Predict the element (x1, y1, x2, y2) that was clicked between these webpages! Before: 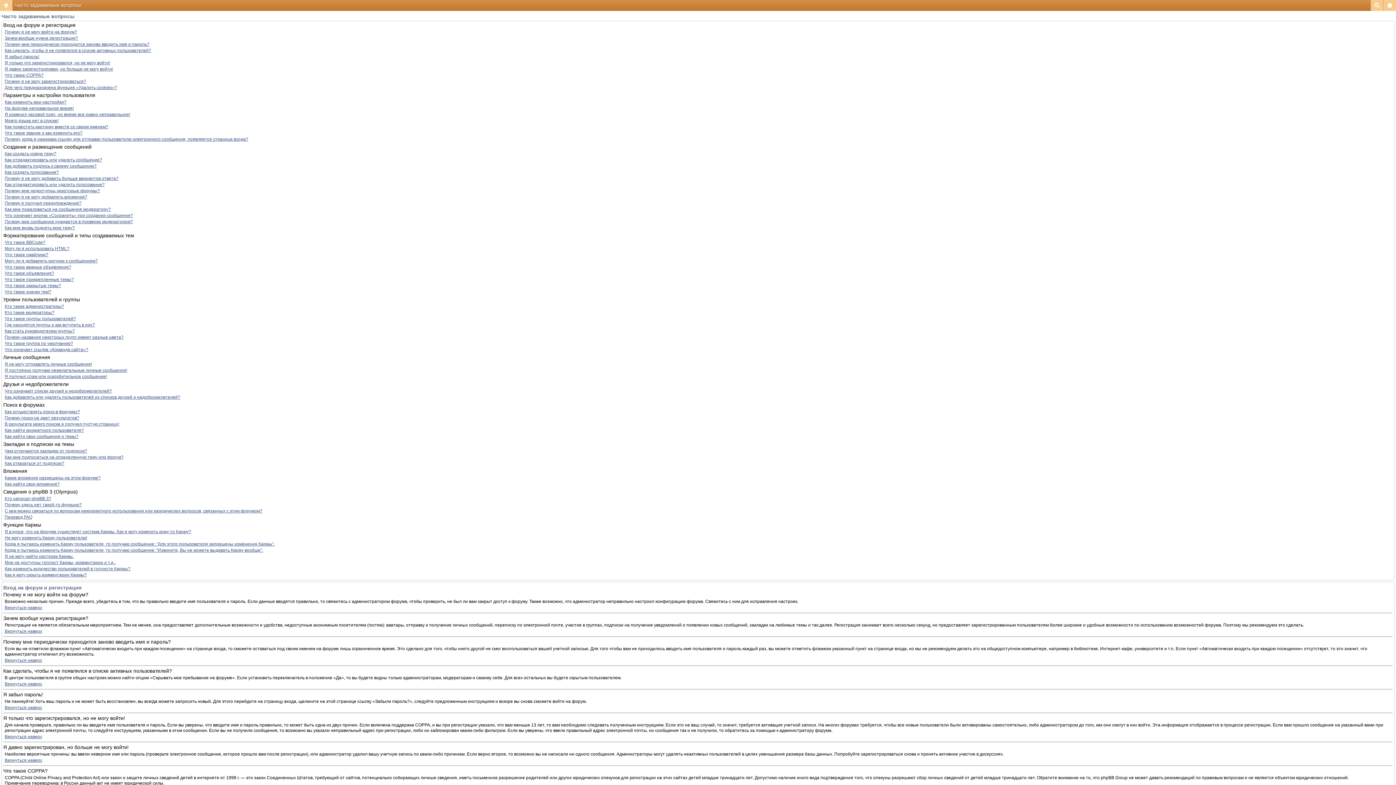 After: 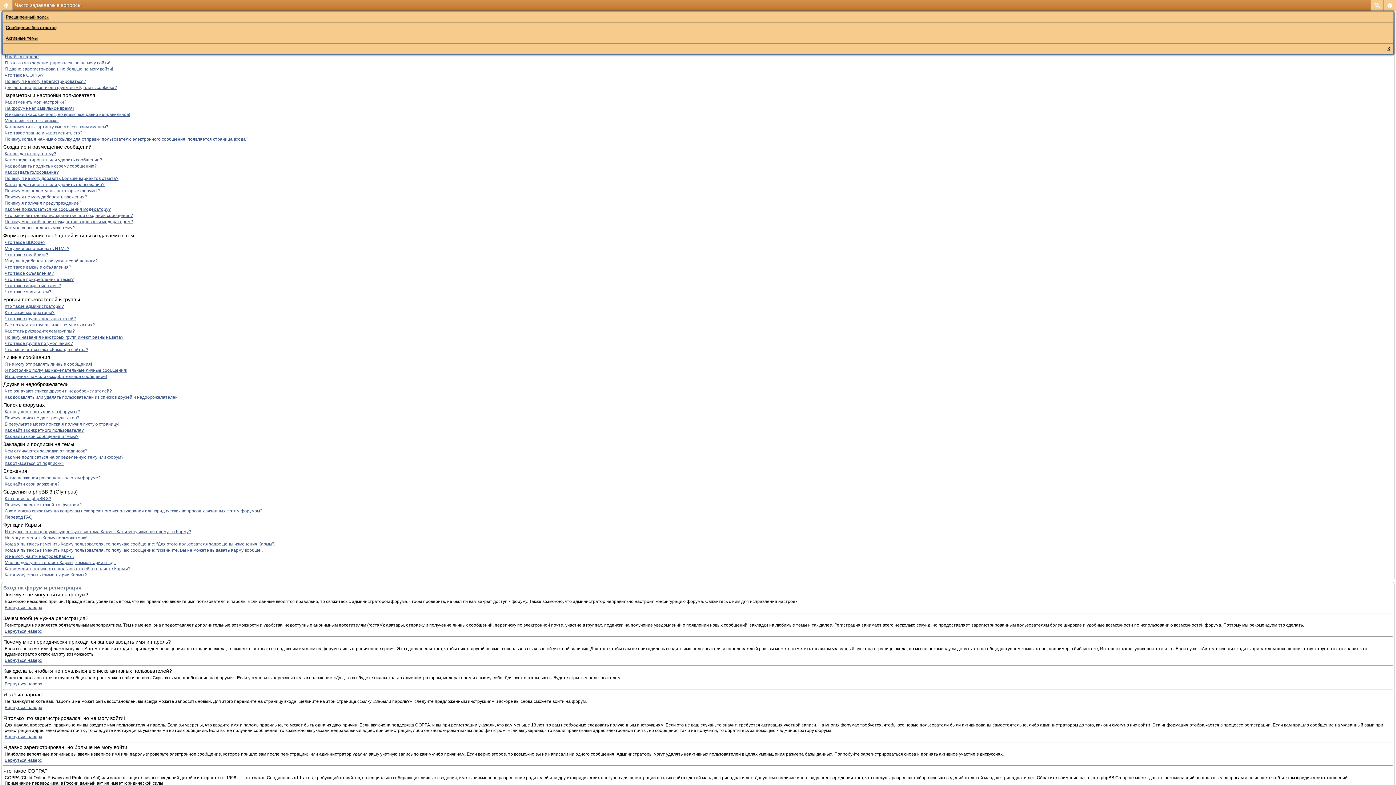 Action: bbox: (1370, 0, 1383, 10)